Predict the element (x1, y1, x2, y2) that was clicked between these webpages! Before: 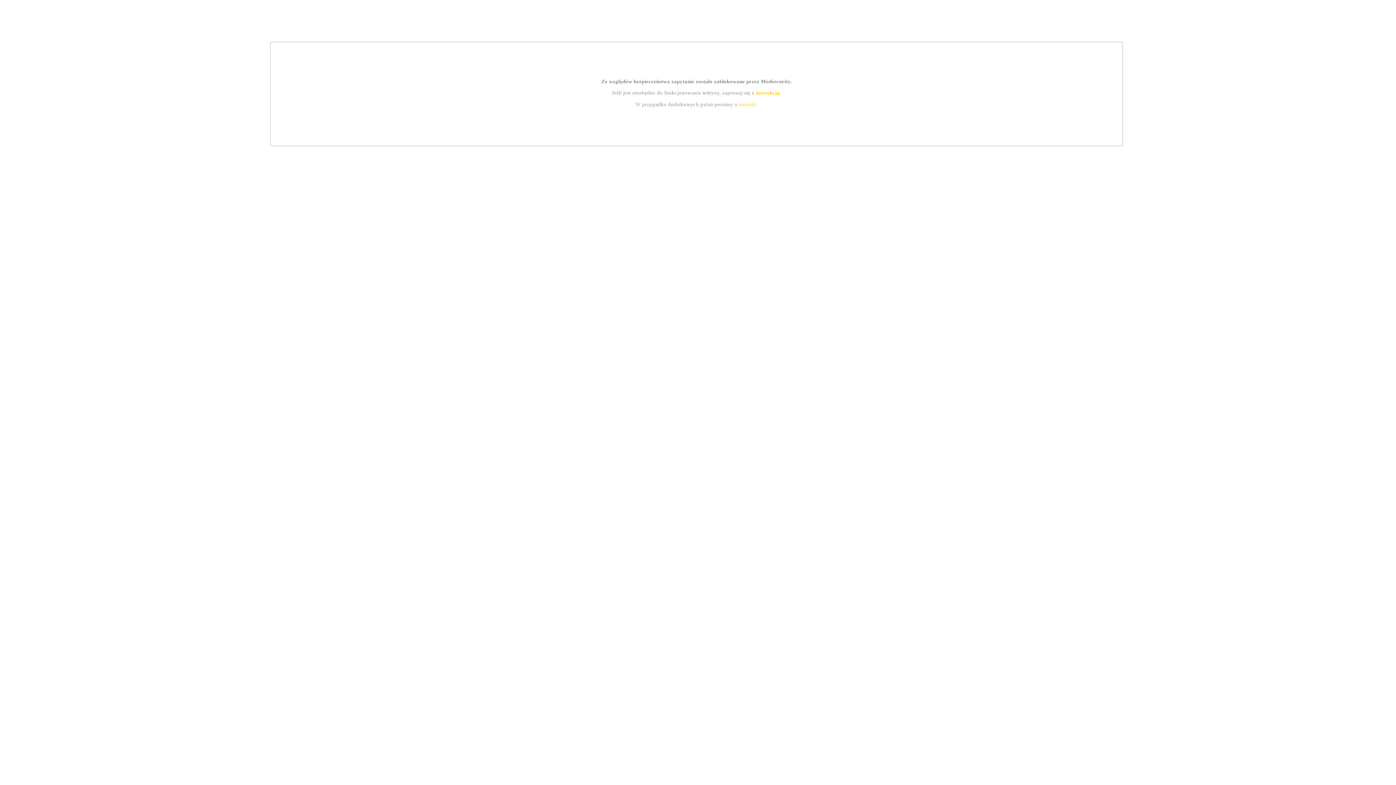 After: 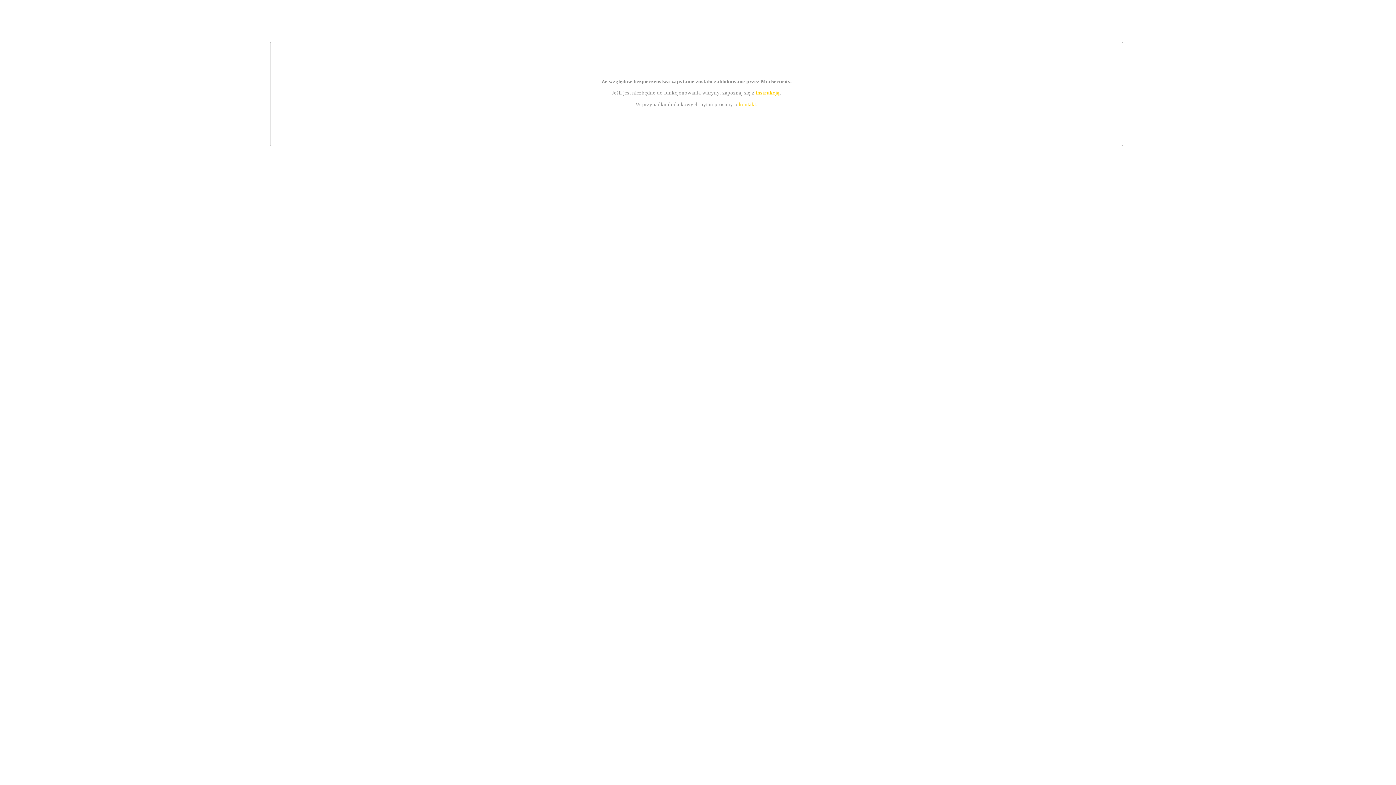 Action: bbox: (755, 89, 779, 95) label: instrukcją